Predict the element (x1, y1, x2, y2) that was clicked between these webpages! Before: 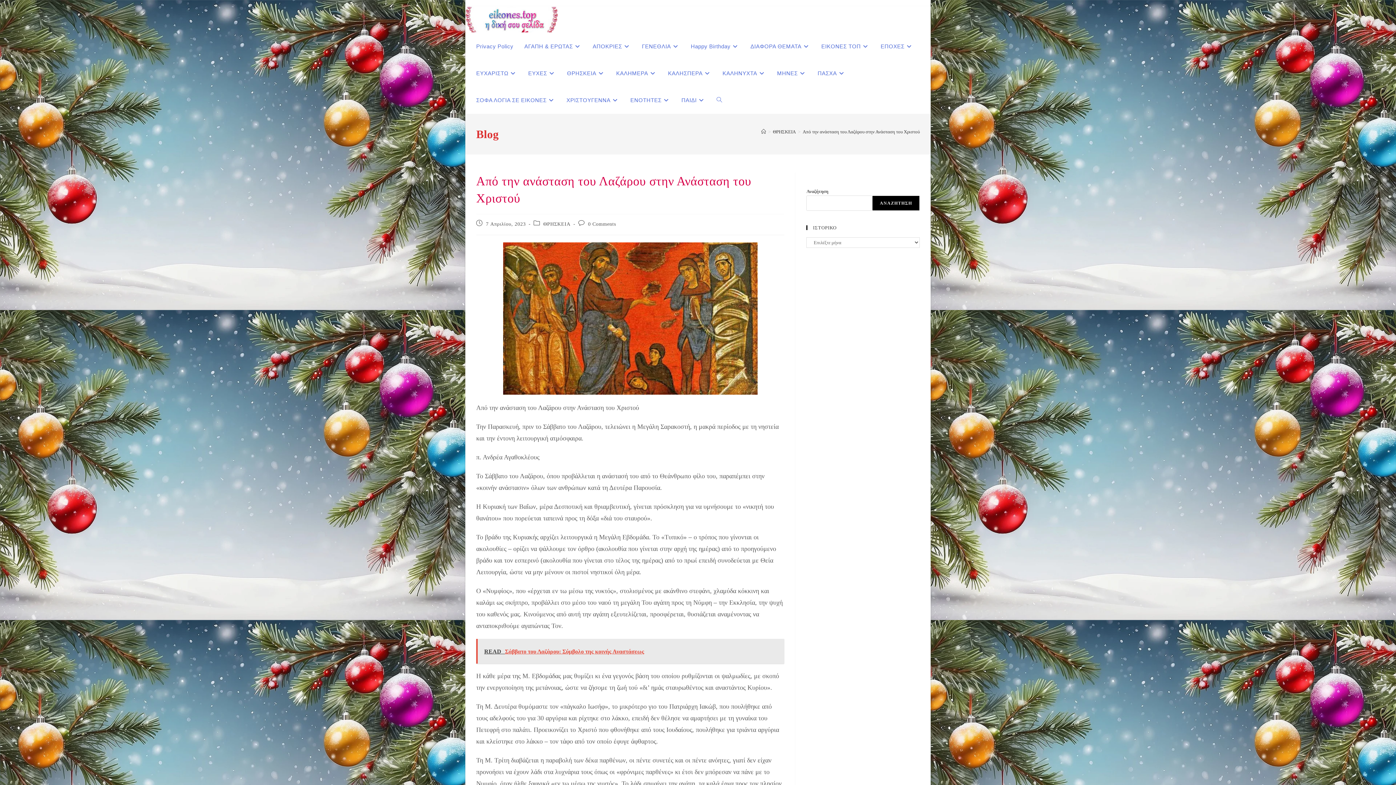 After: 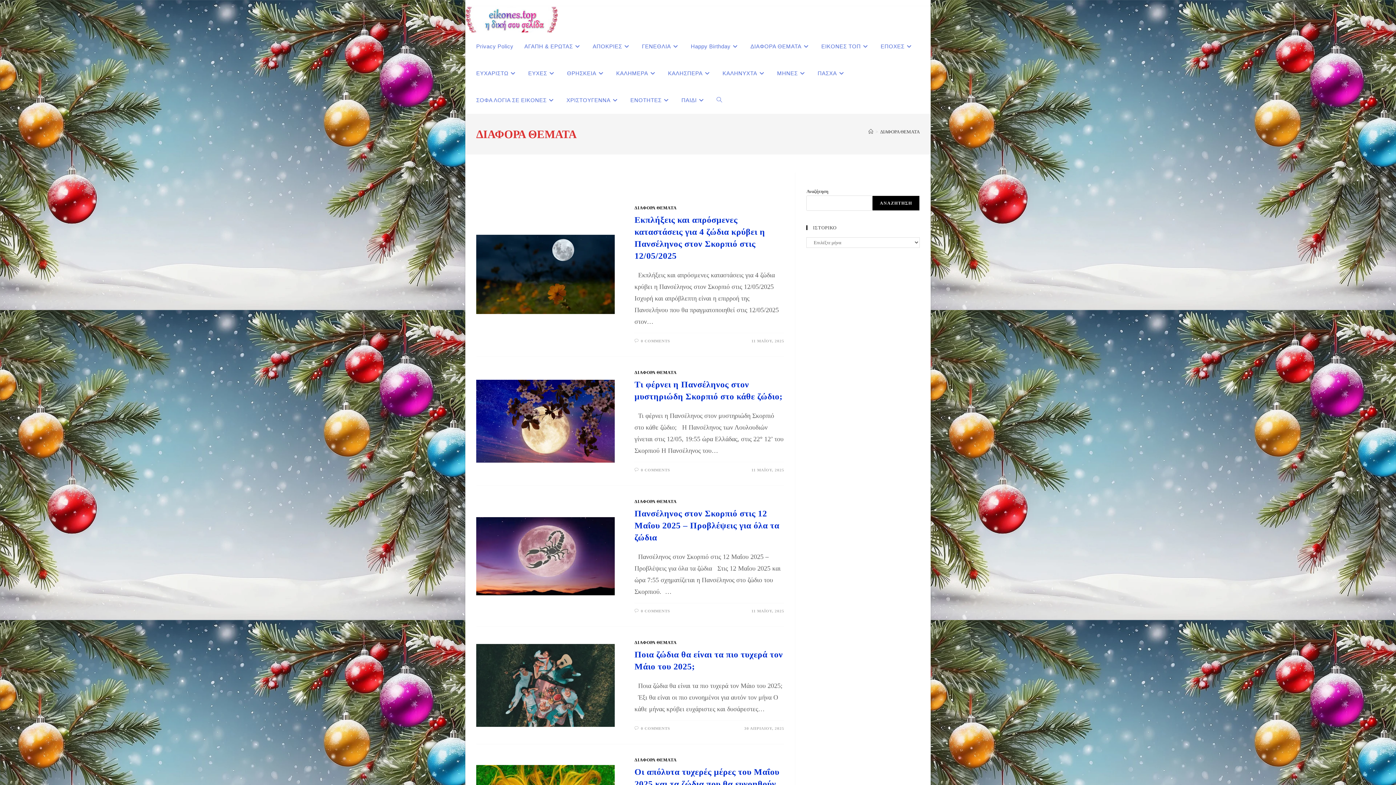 Action: bbox: (745, 33, 816, 60) label: ΔΙΑΦΟΡΑ ΘΕΜΑΤΑ